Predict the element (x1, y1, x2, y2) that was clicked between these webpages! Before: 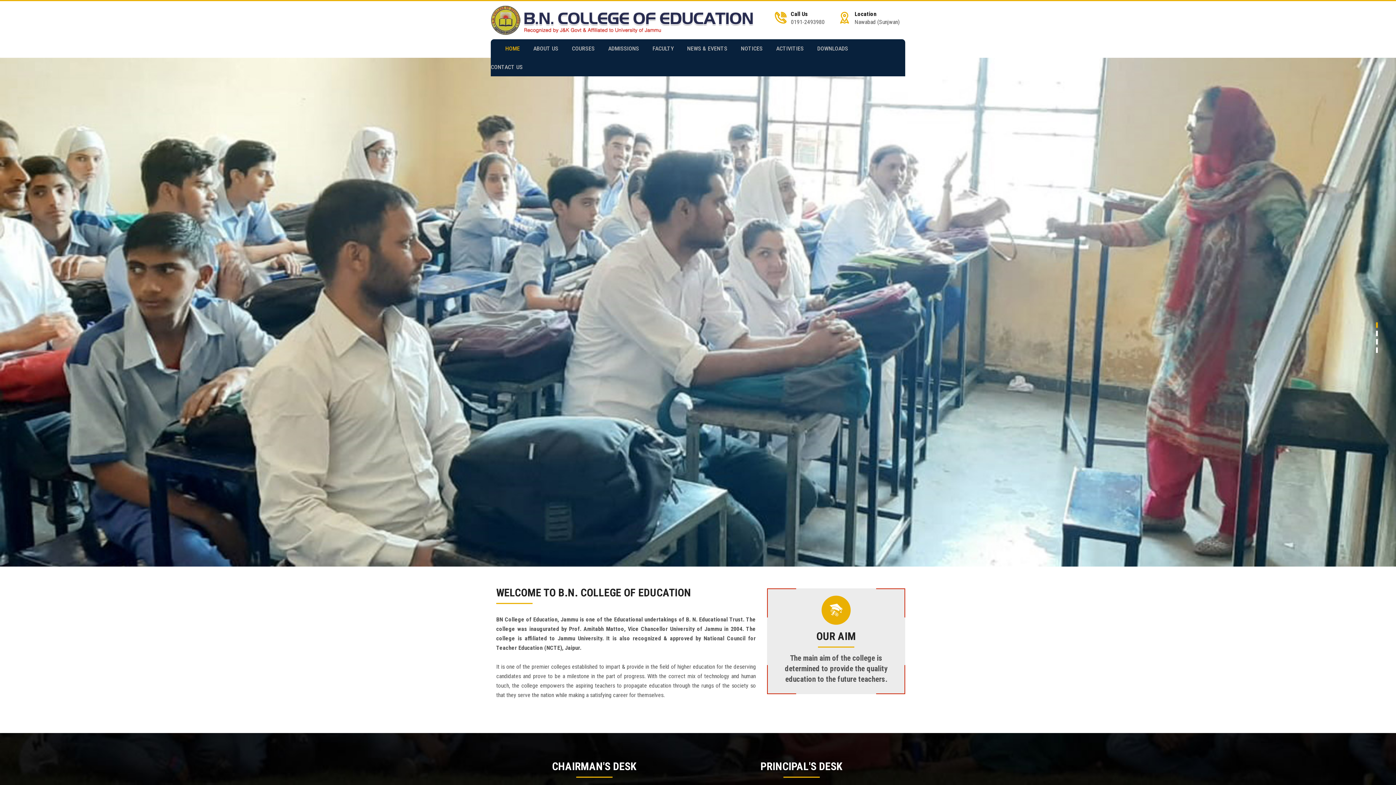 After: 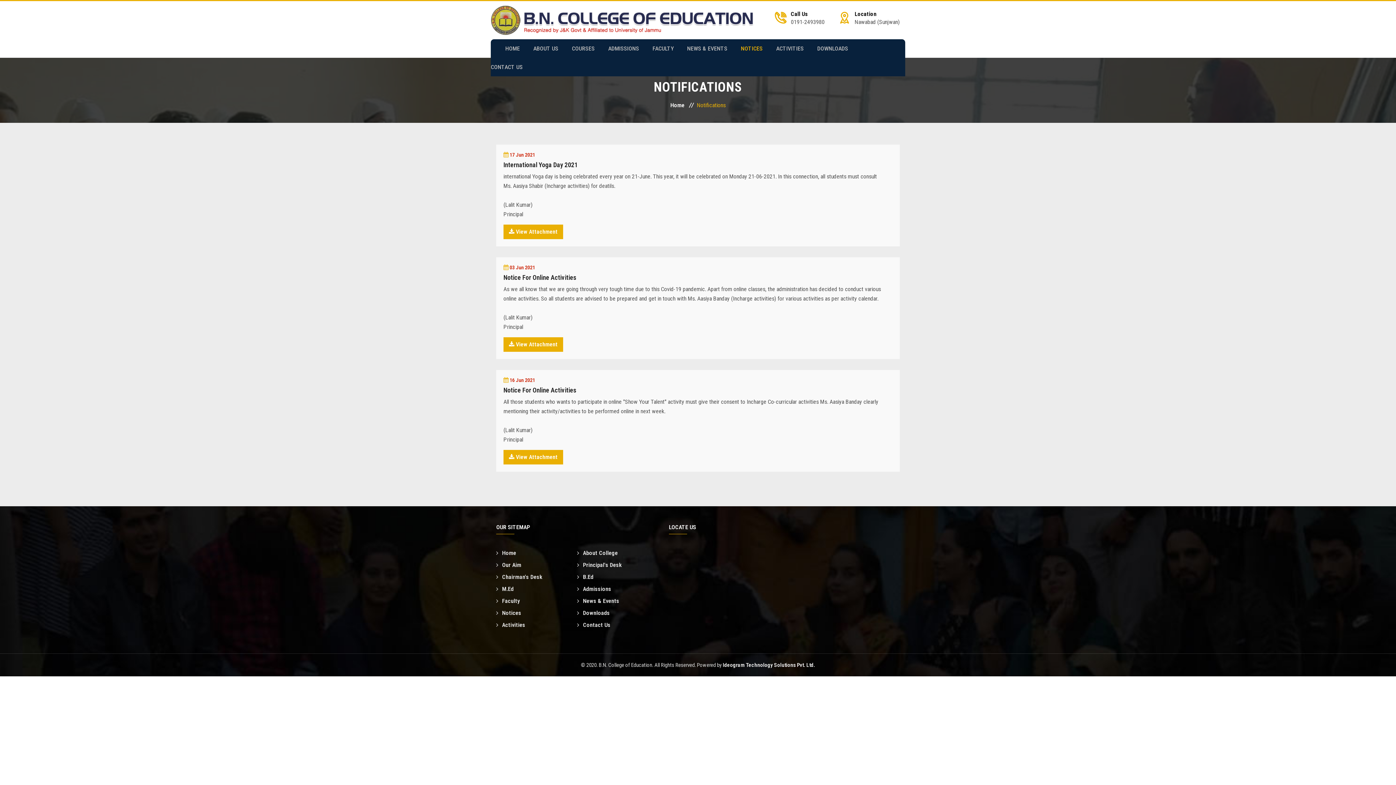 Action: bbox: (741, 39, 762, 57) label: NOTICES